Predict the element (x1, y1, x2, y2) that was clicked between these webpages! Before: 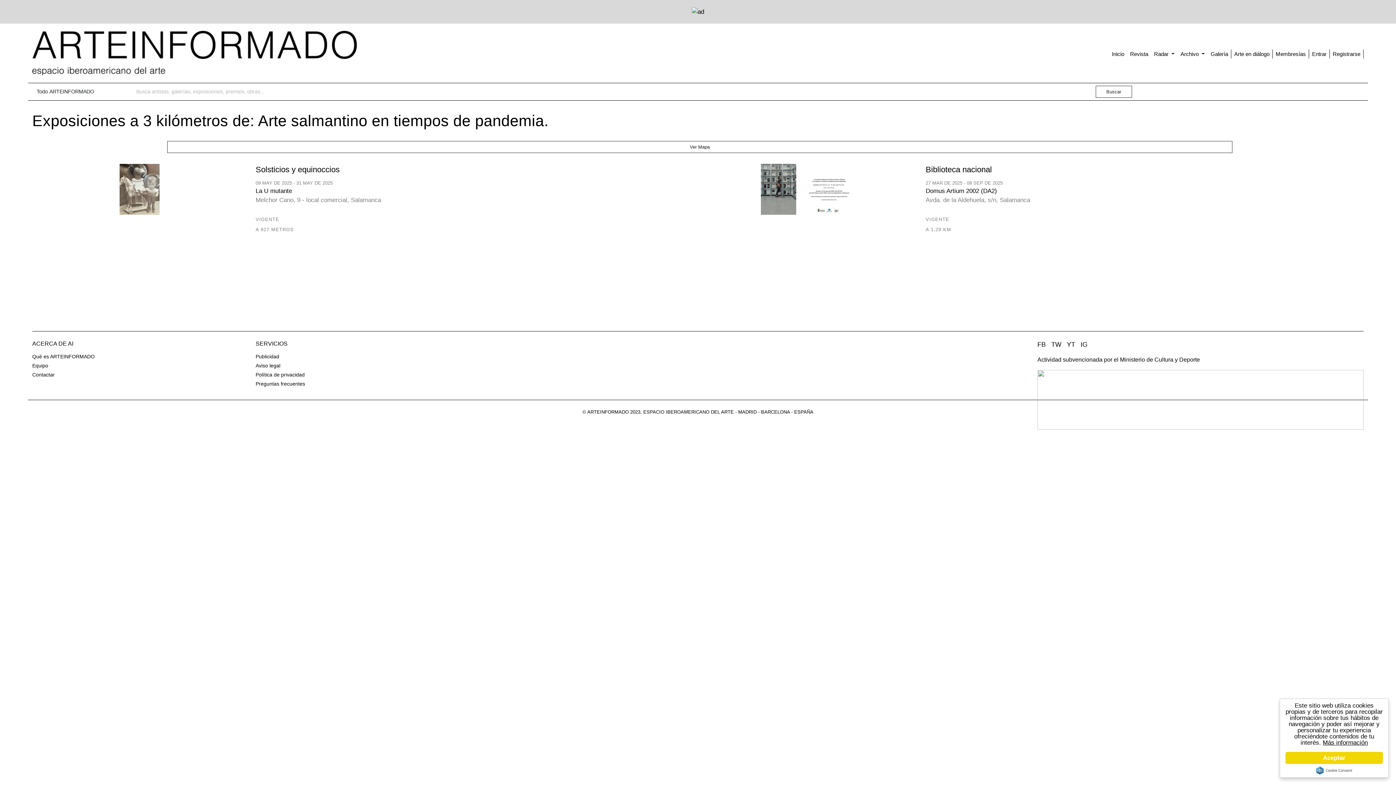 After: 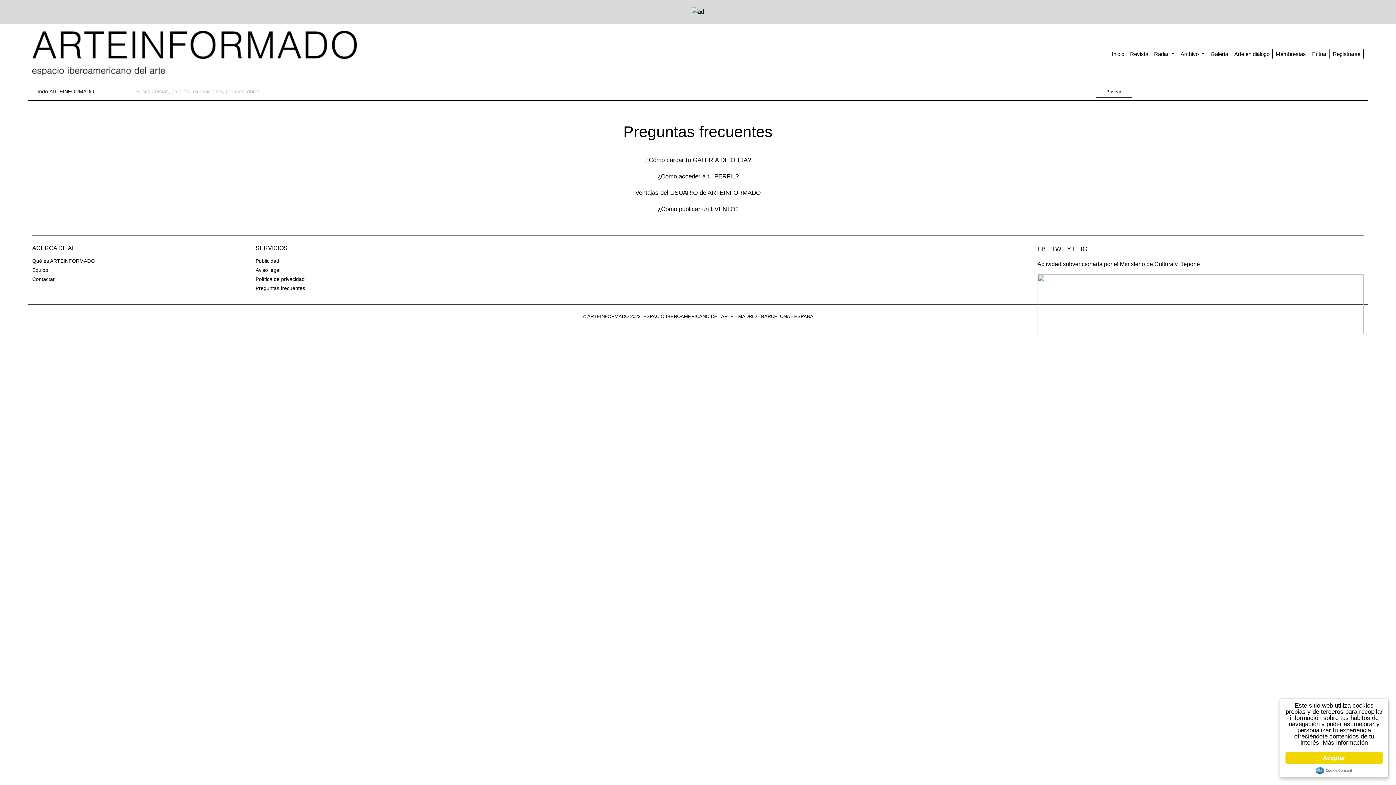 Action: label: Preguntas frecuentes bbox: (255, 381, 305, 387)